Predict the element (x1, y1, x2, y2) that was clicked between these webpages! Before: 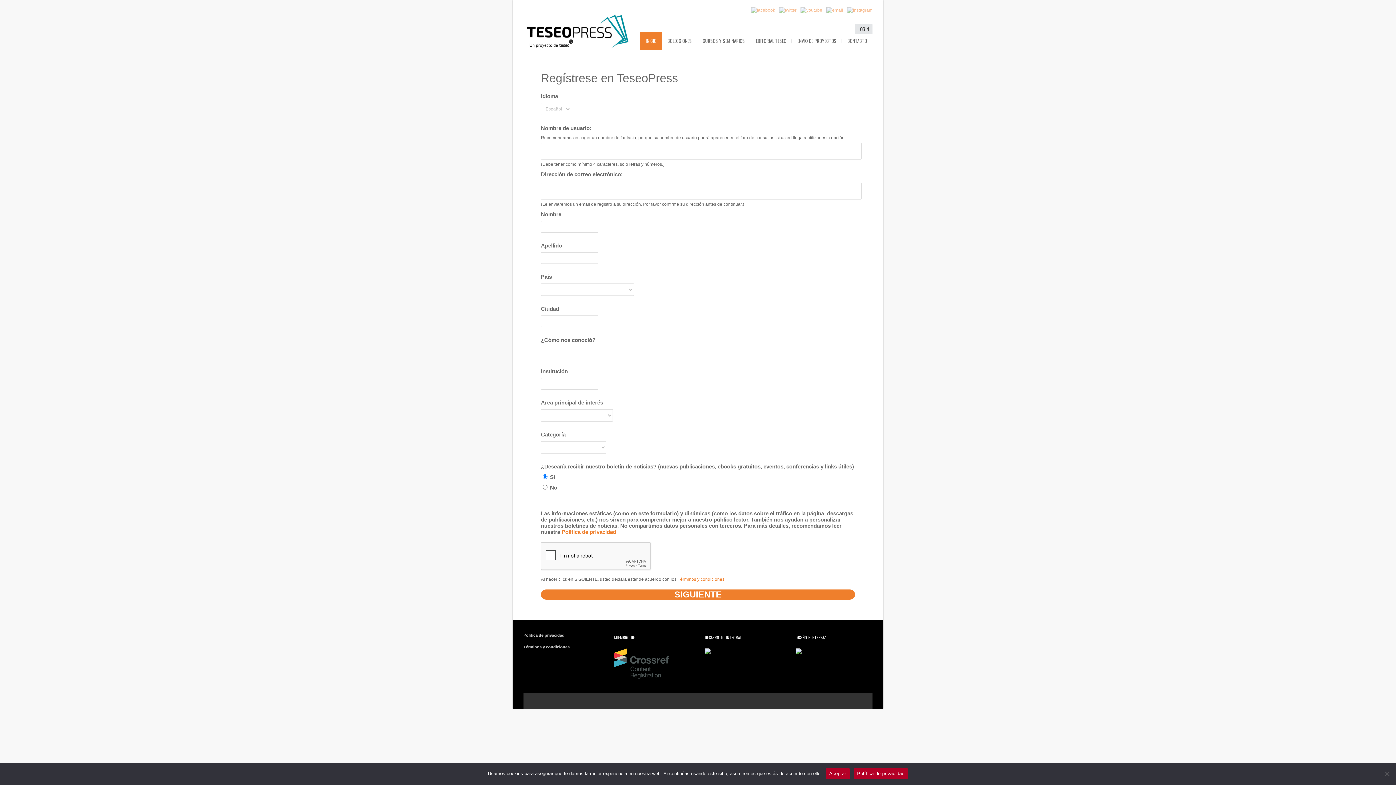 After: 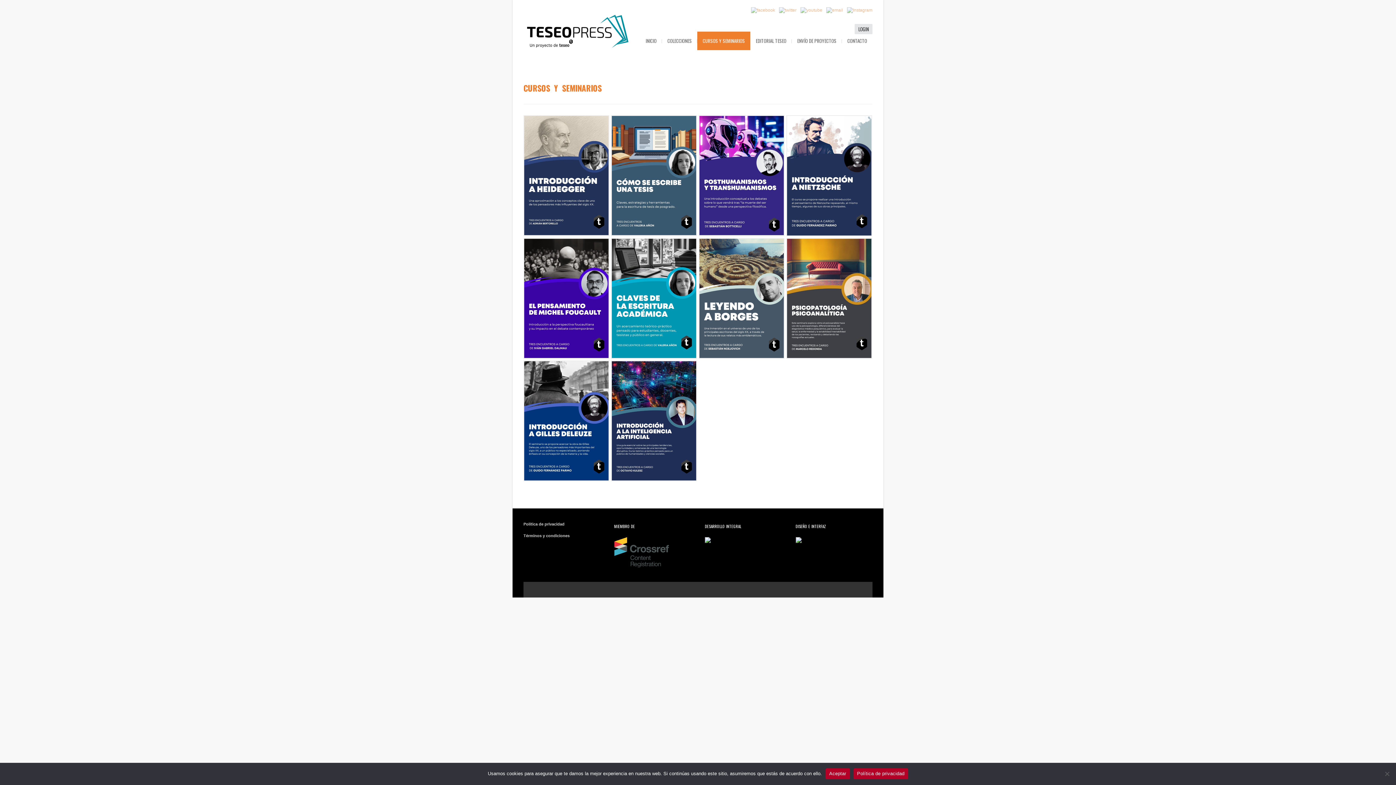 Action: label: CURSOS Y SEMINARIOS bbox: (697, 31, 750, 50)